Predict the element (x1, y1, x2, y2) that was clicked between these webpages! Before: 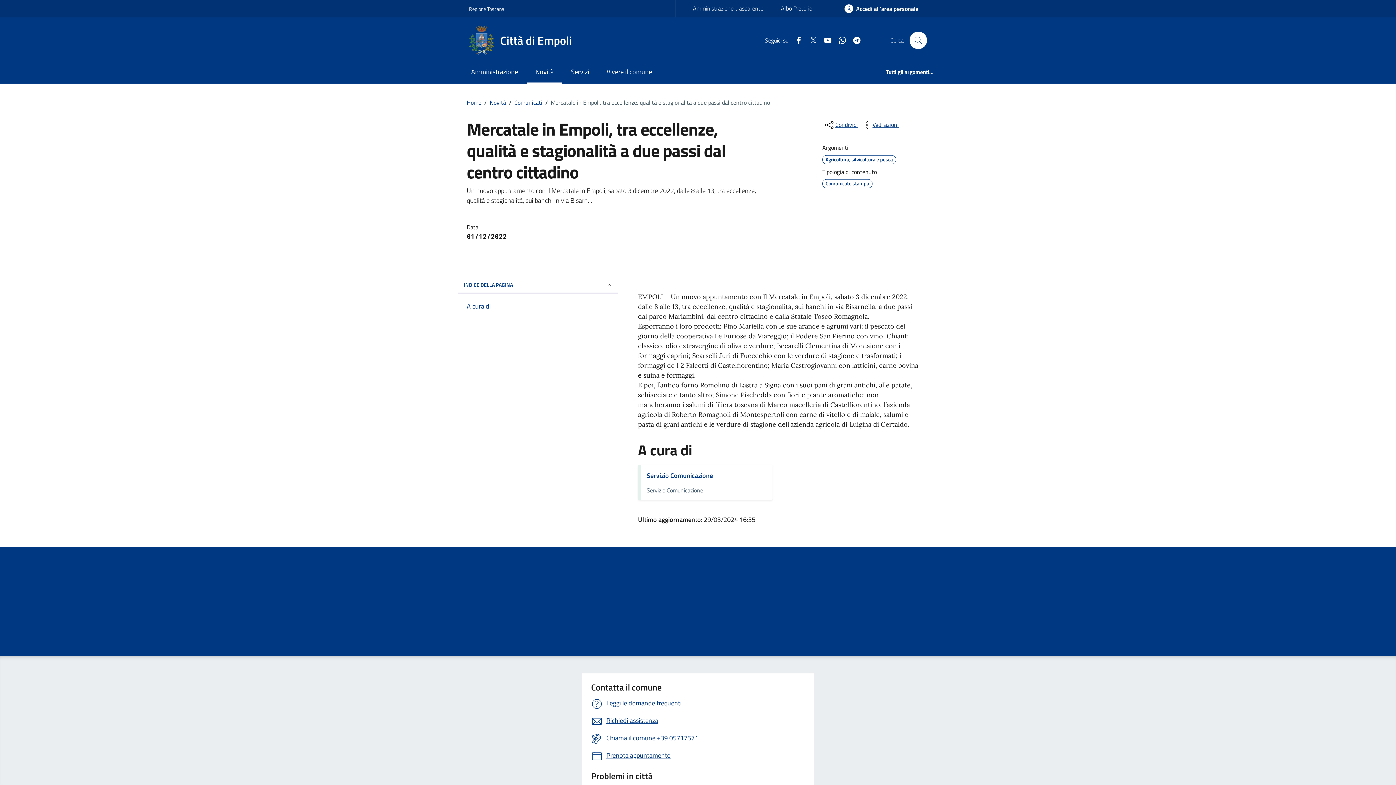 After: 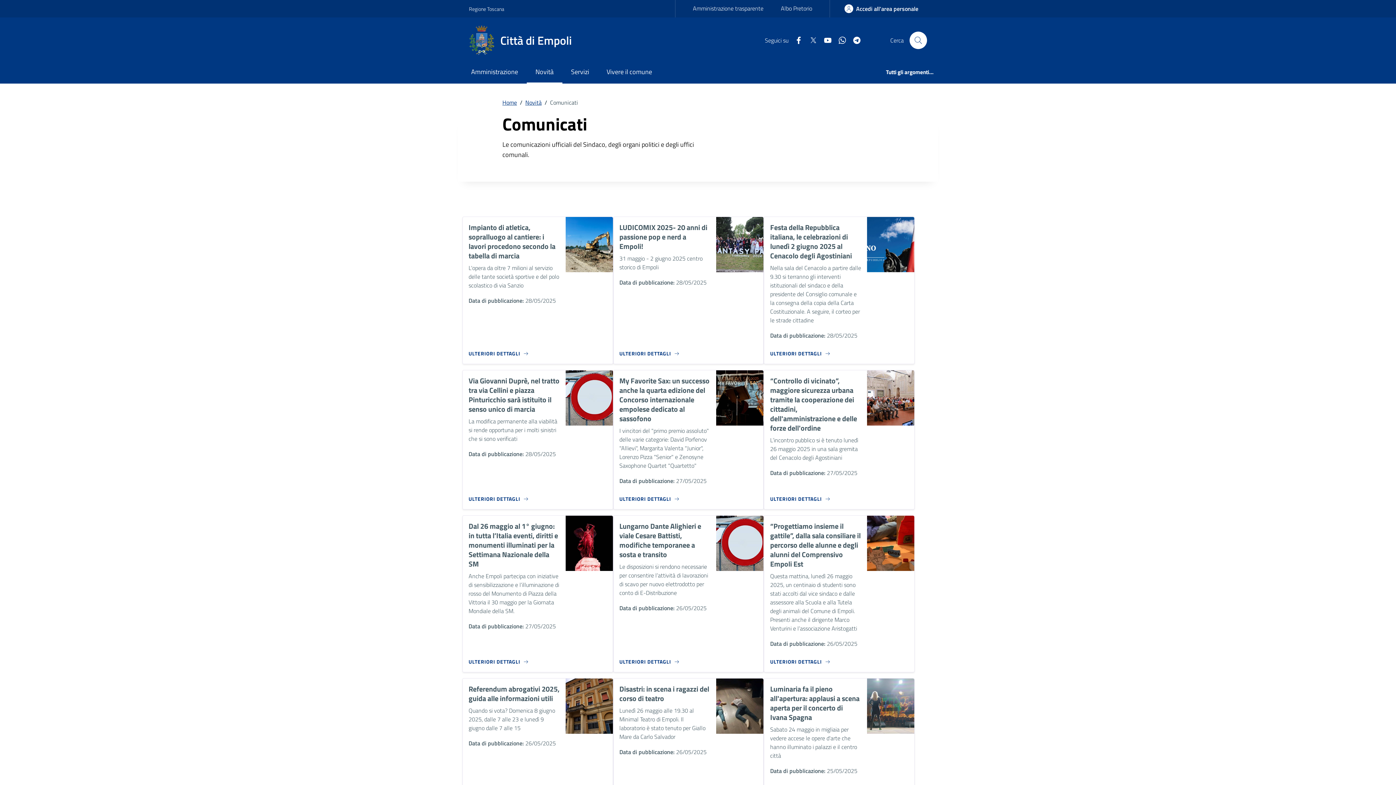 Action: label: /Comunicati bbox: (506, 98, 542, 106)